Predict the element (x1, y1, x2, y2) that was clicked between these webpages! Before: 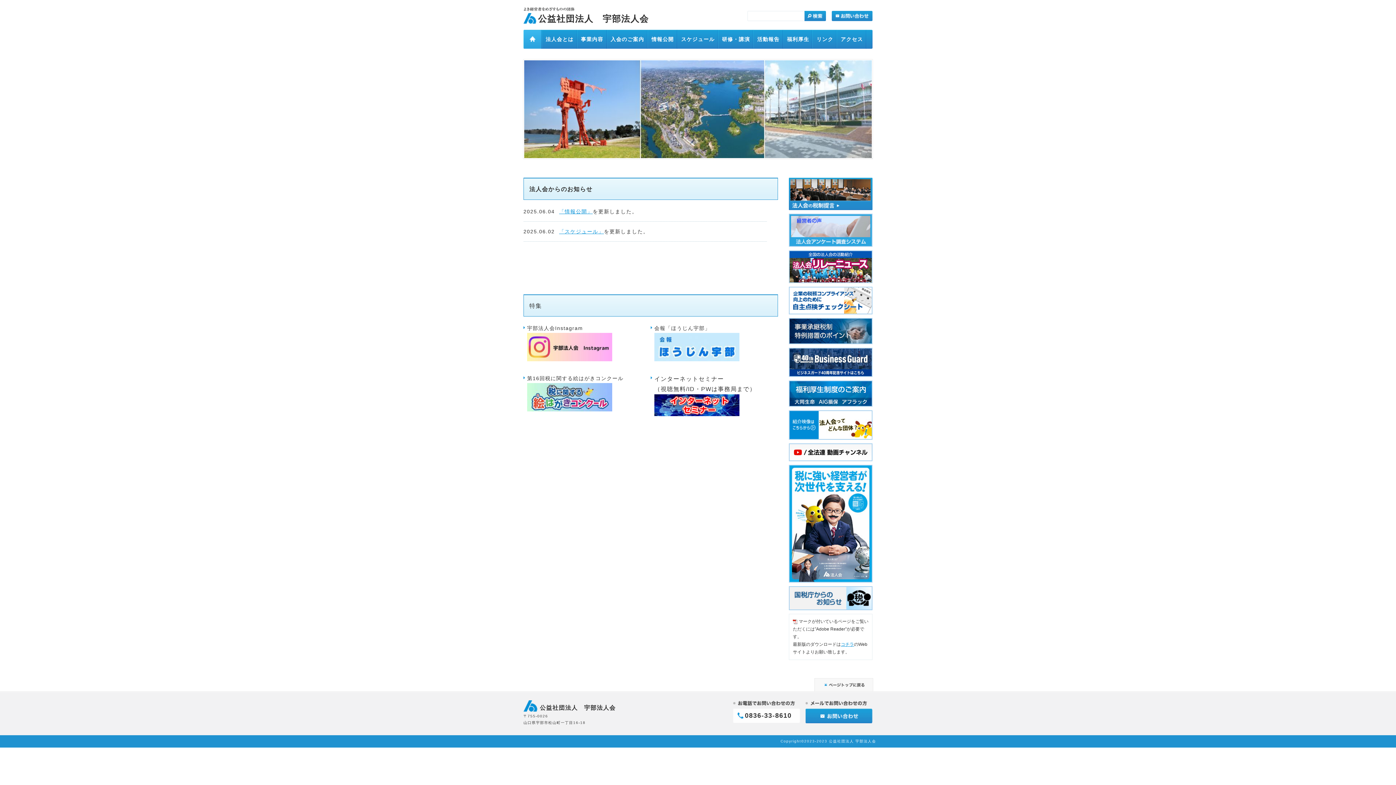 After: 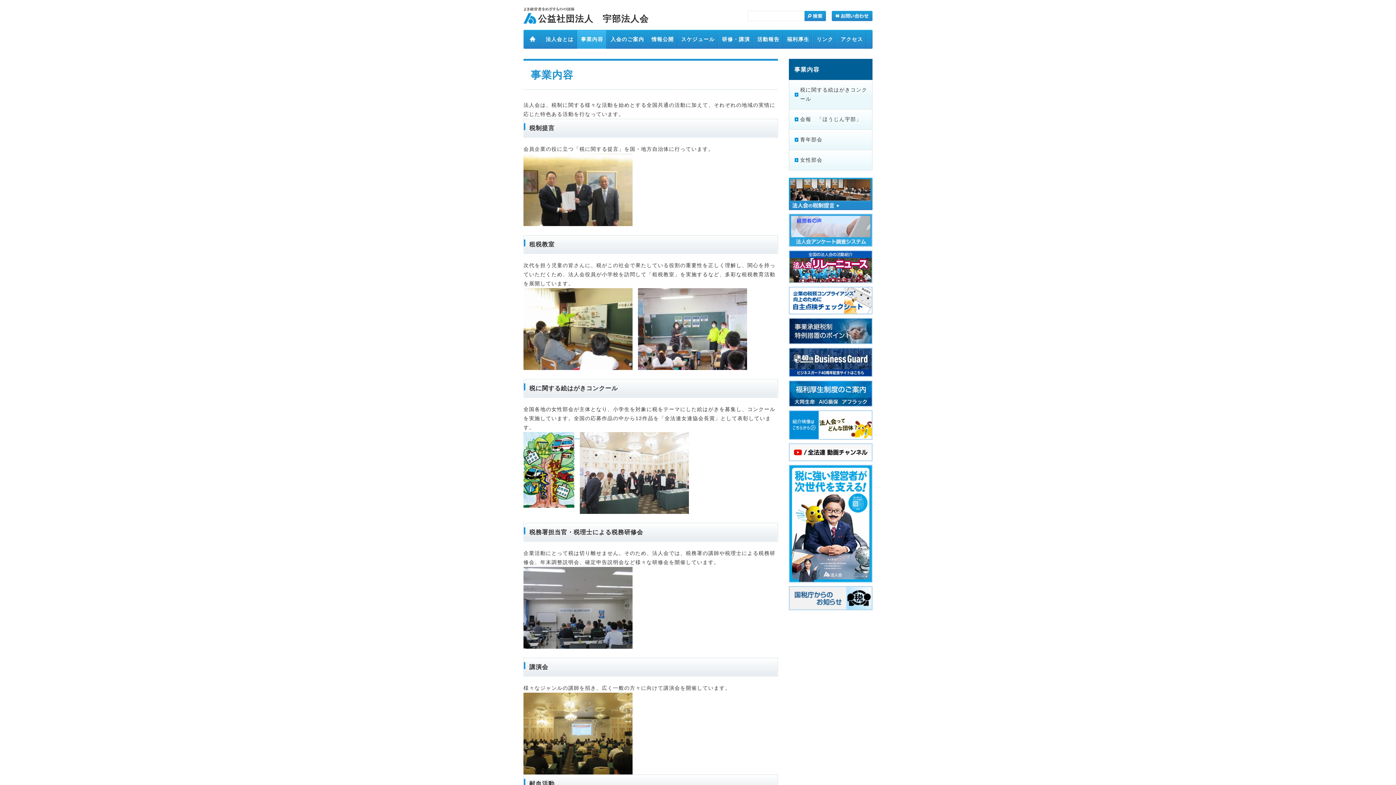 Action: label: 事業内容 bbox: (577, 29, 607, 48)